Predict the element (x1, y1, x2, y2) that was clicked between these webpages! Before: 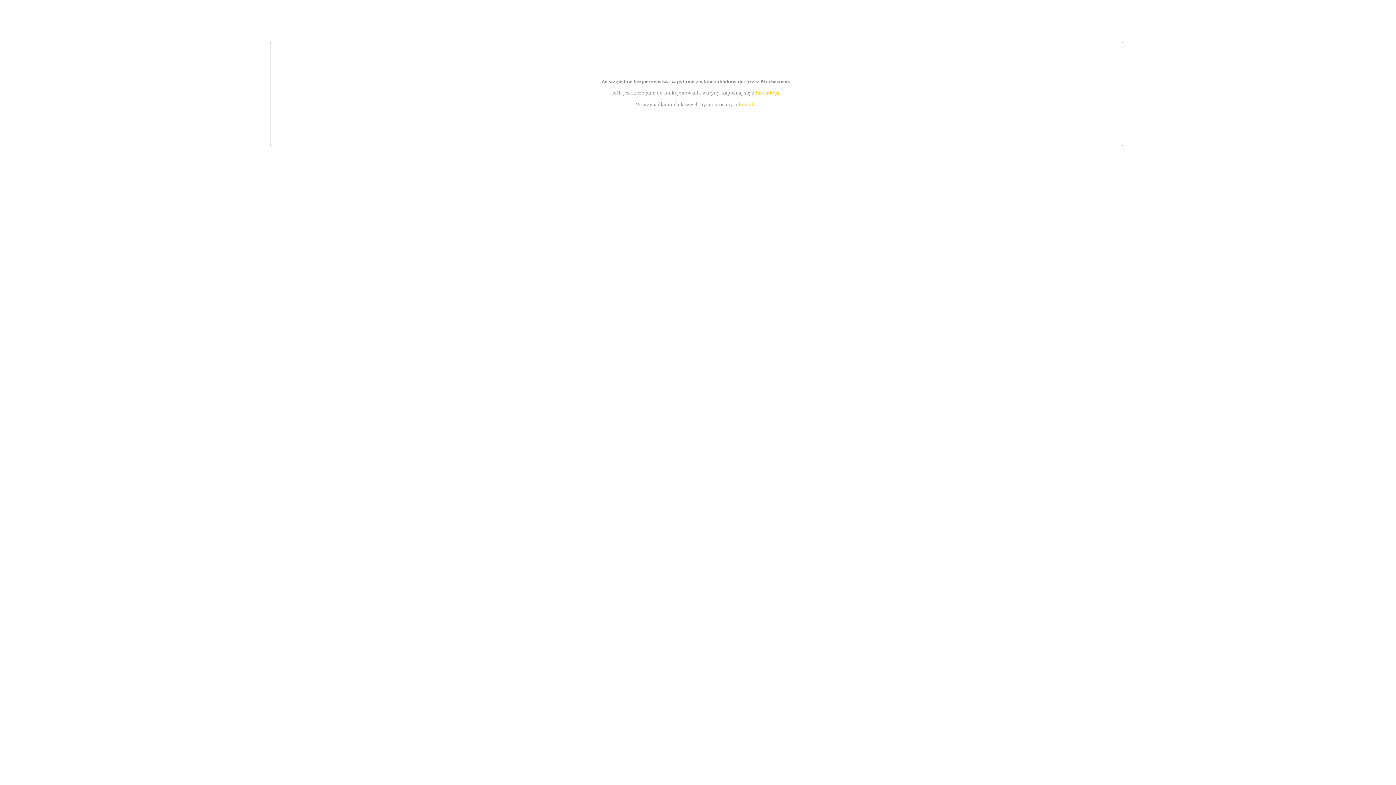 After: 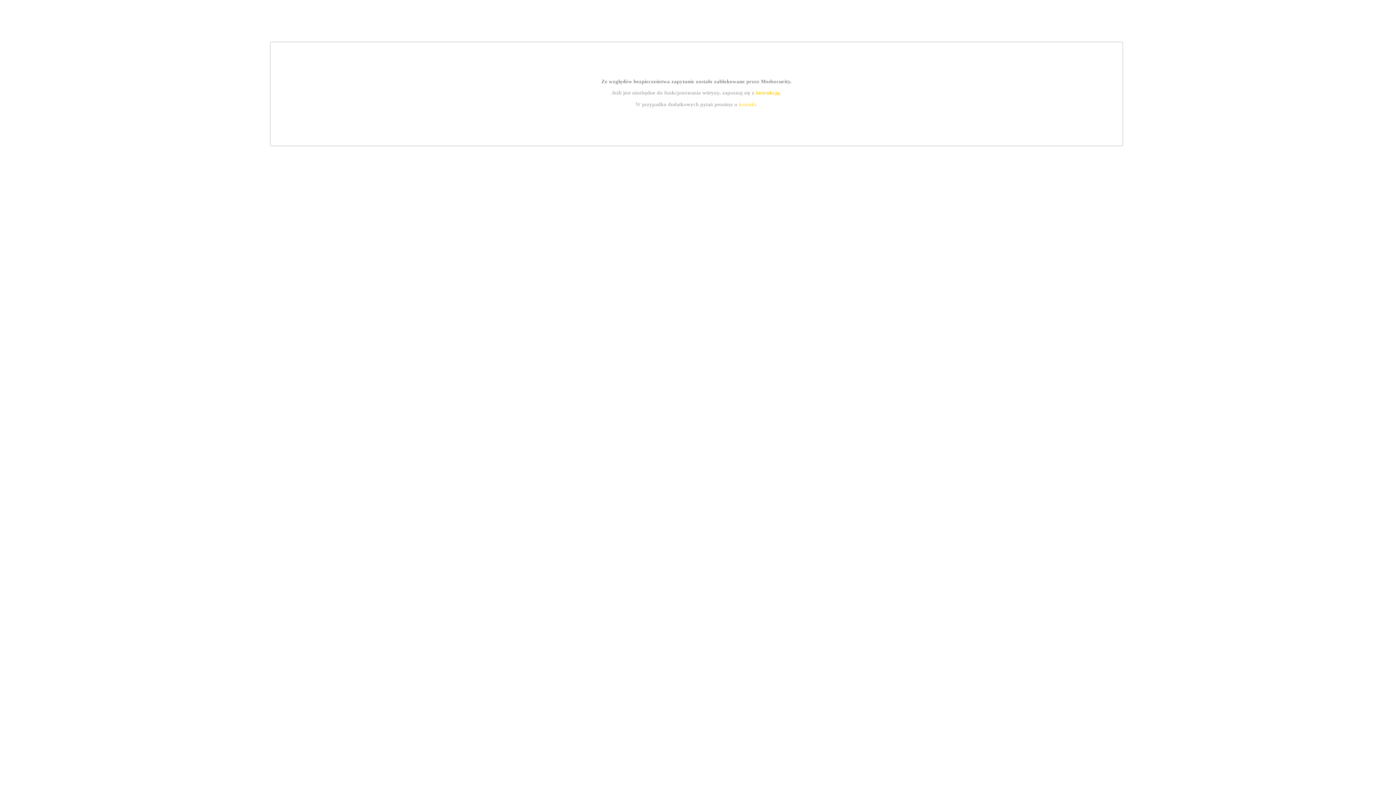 Action: bbox: (755, 89, 779, 95) label: instrukcją